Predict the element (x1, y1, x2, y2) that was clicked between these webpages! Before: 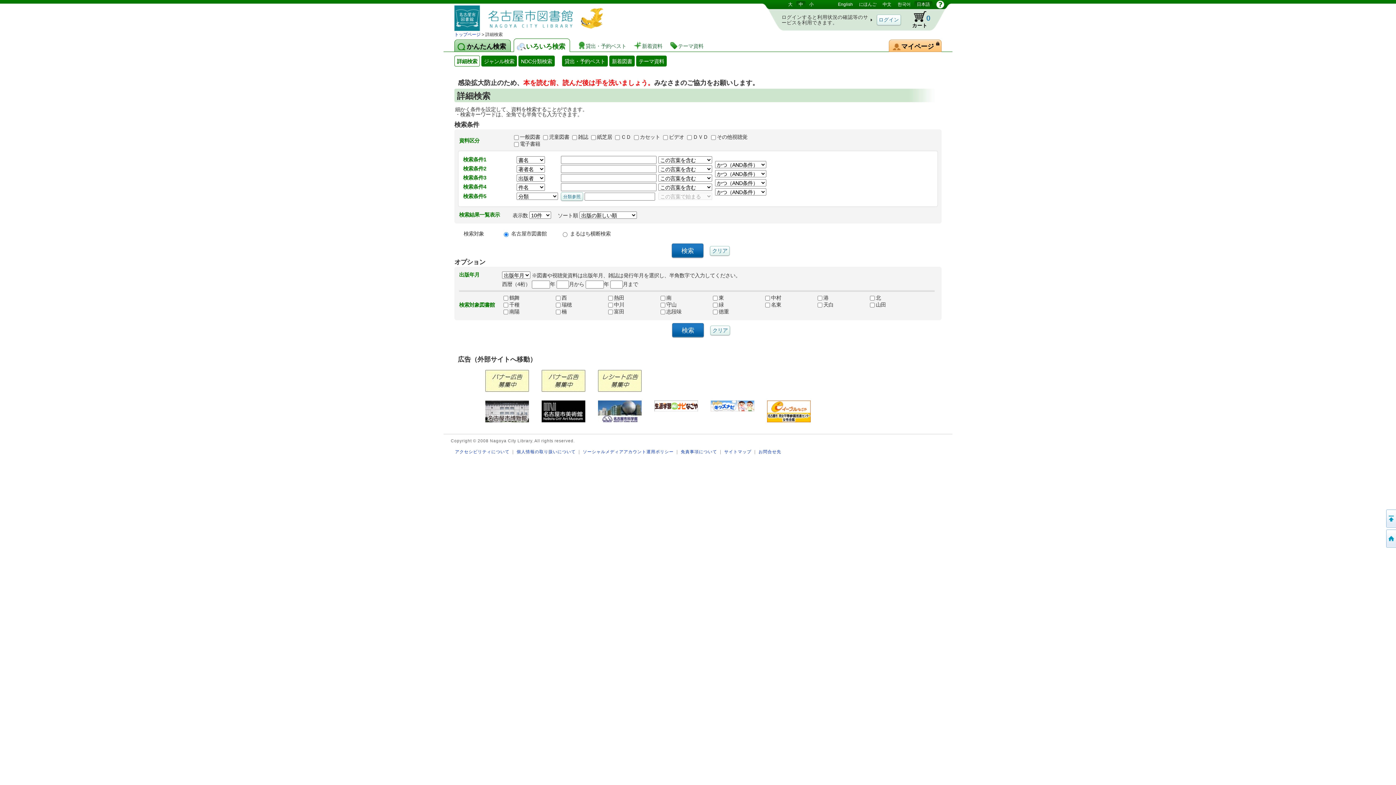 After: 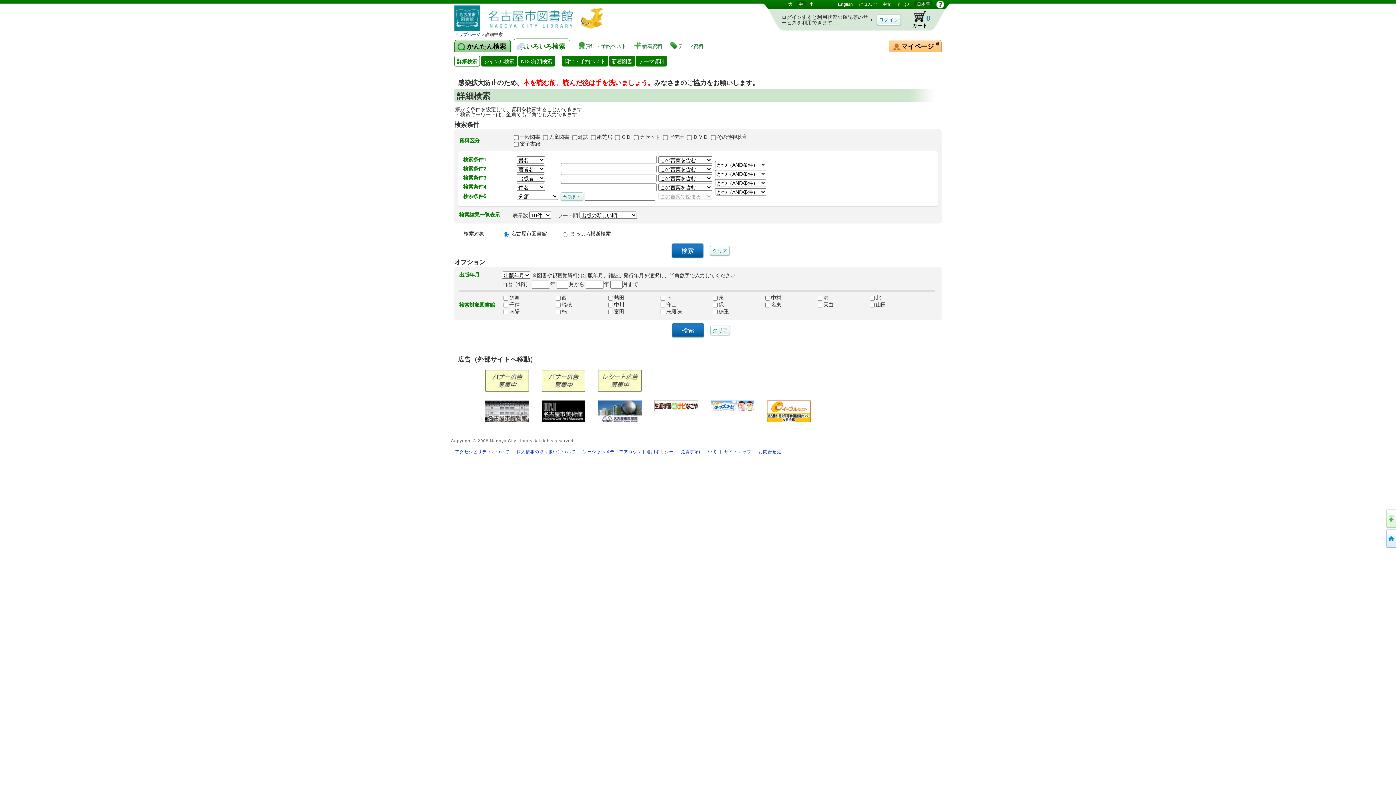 Action: label: ページの先頭へ bbox: (1385, 509, 1396, 528)